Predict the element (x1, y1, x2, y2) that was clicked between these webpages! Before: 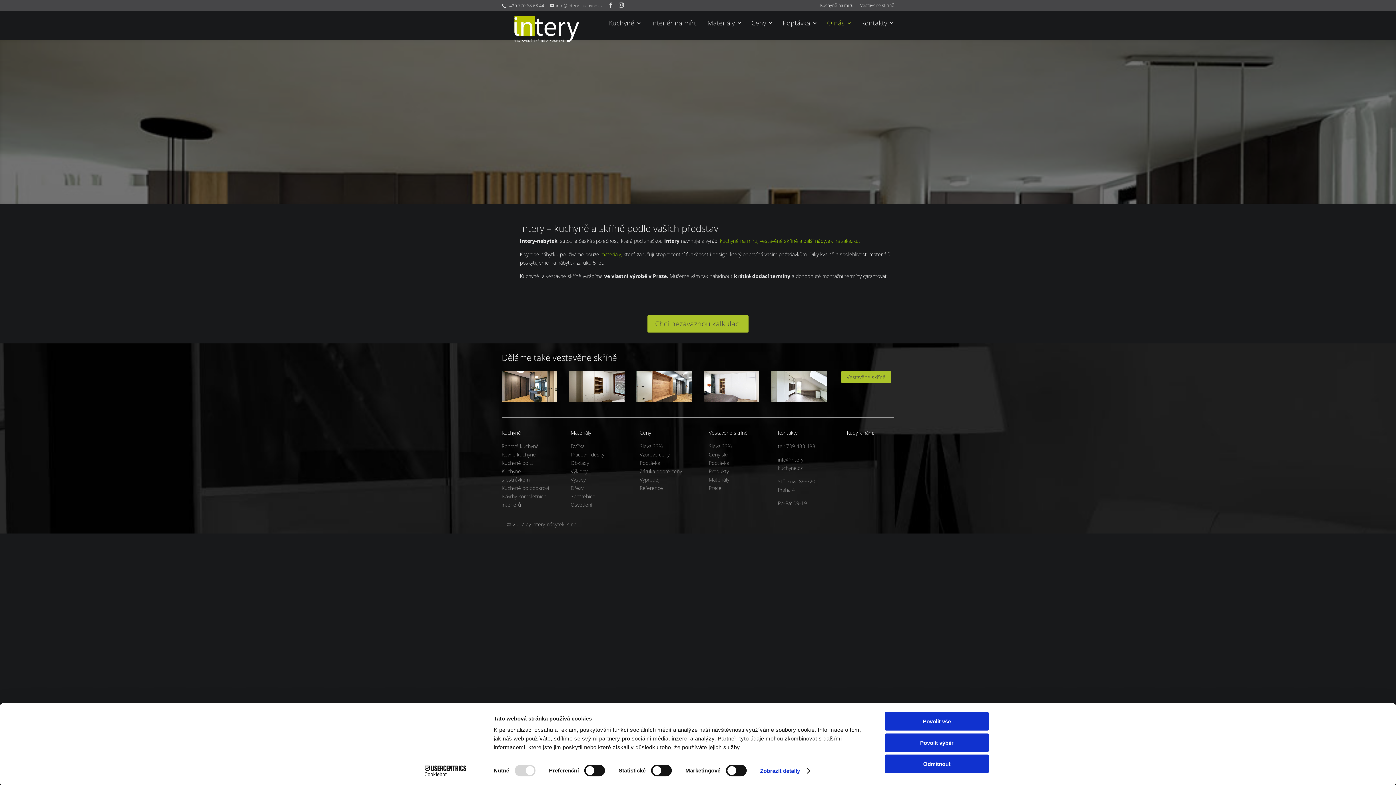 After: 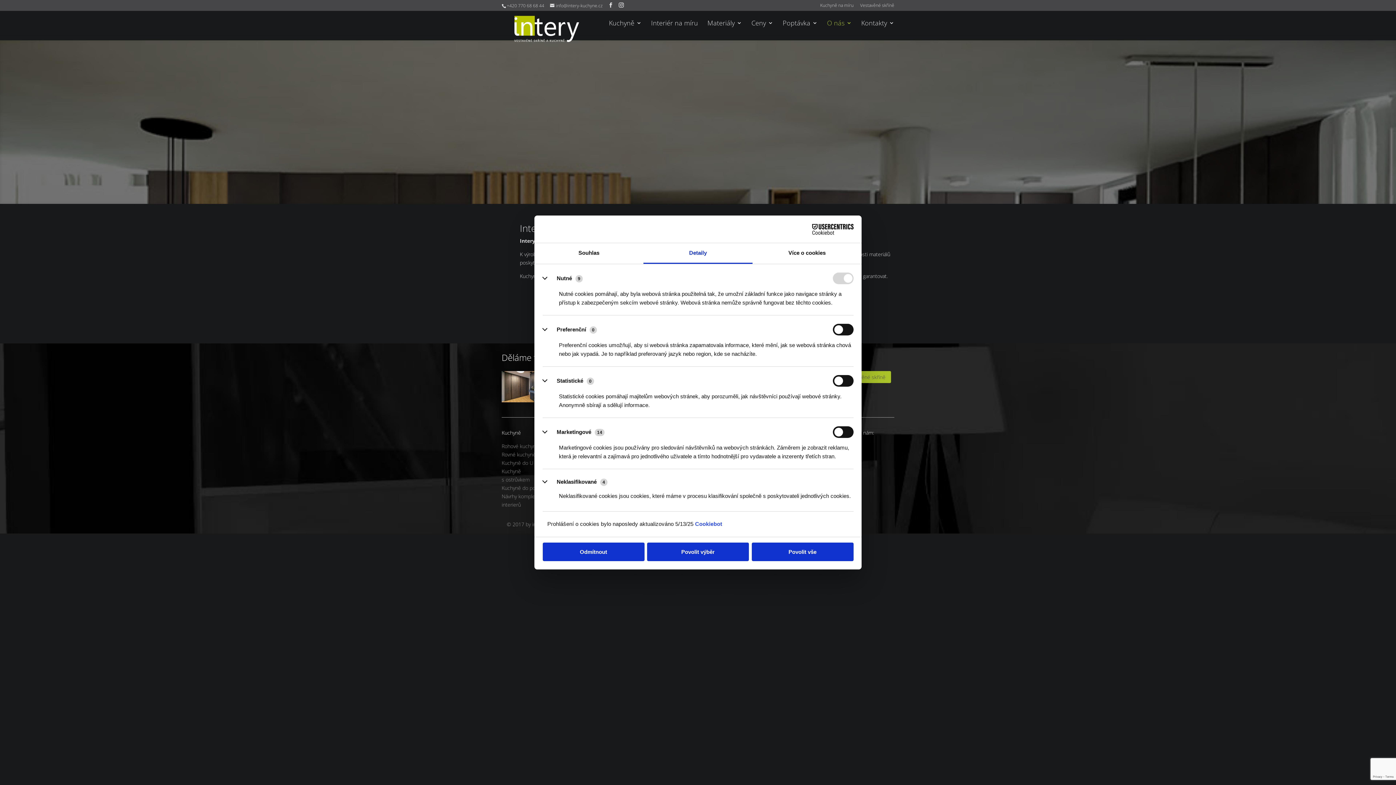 Action: bbox: (760, 765, 809, 776) label: Zobrazit detaily